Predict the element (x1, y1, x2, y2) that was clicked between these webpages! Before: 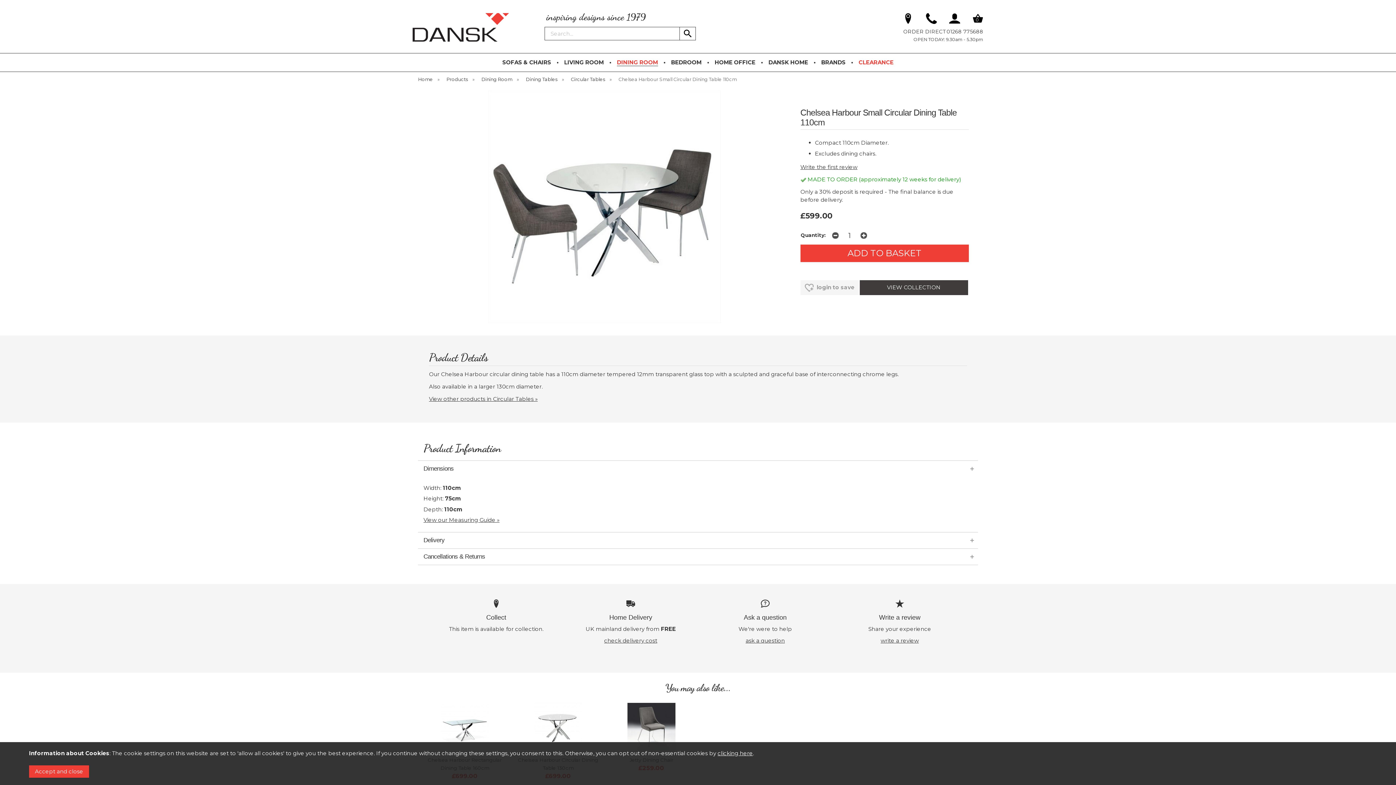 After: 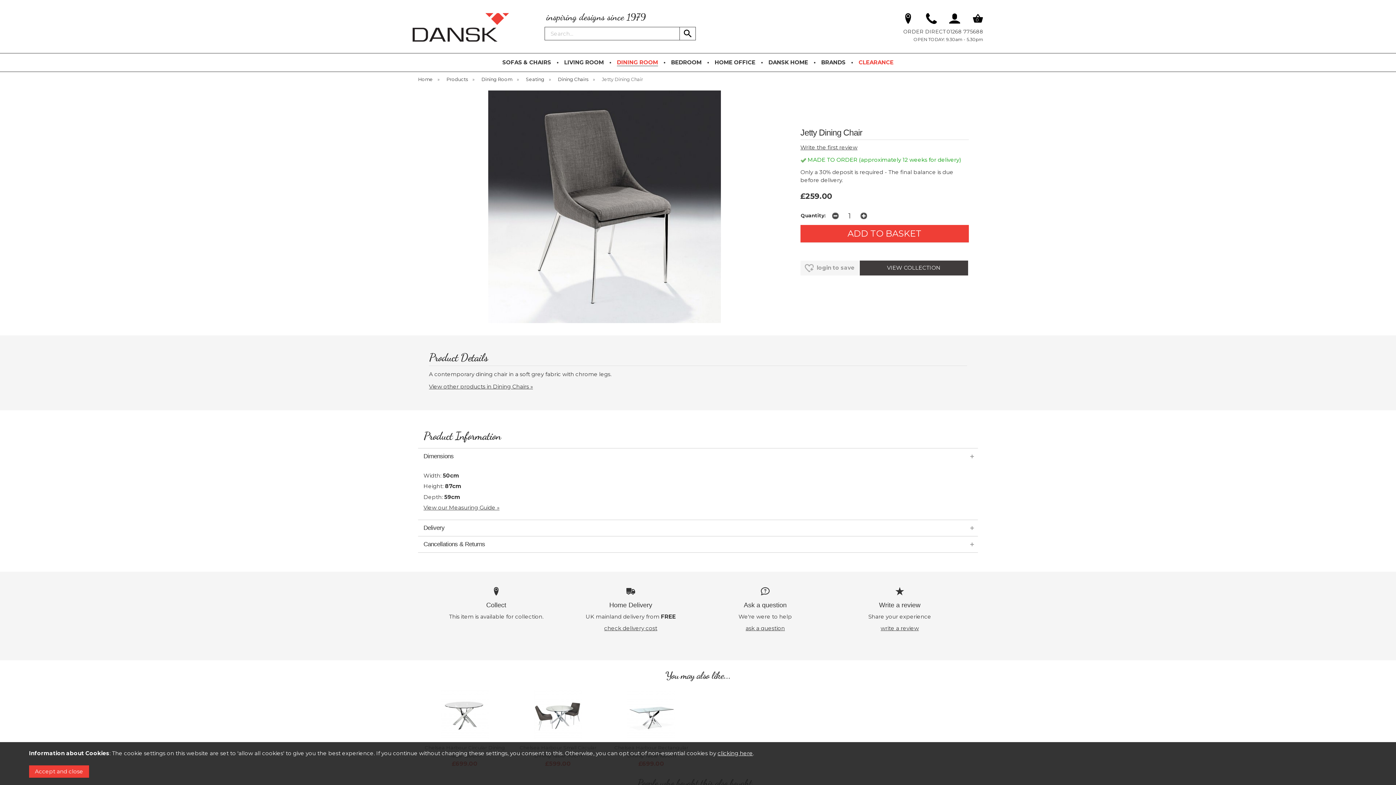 Action: bbox: (626, 701, 676, 752)